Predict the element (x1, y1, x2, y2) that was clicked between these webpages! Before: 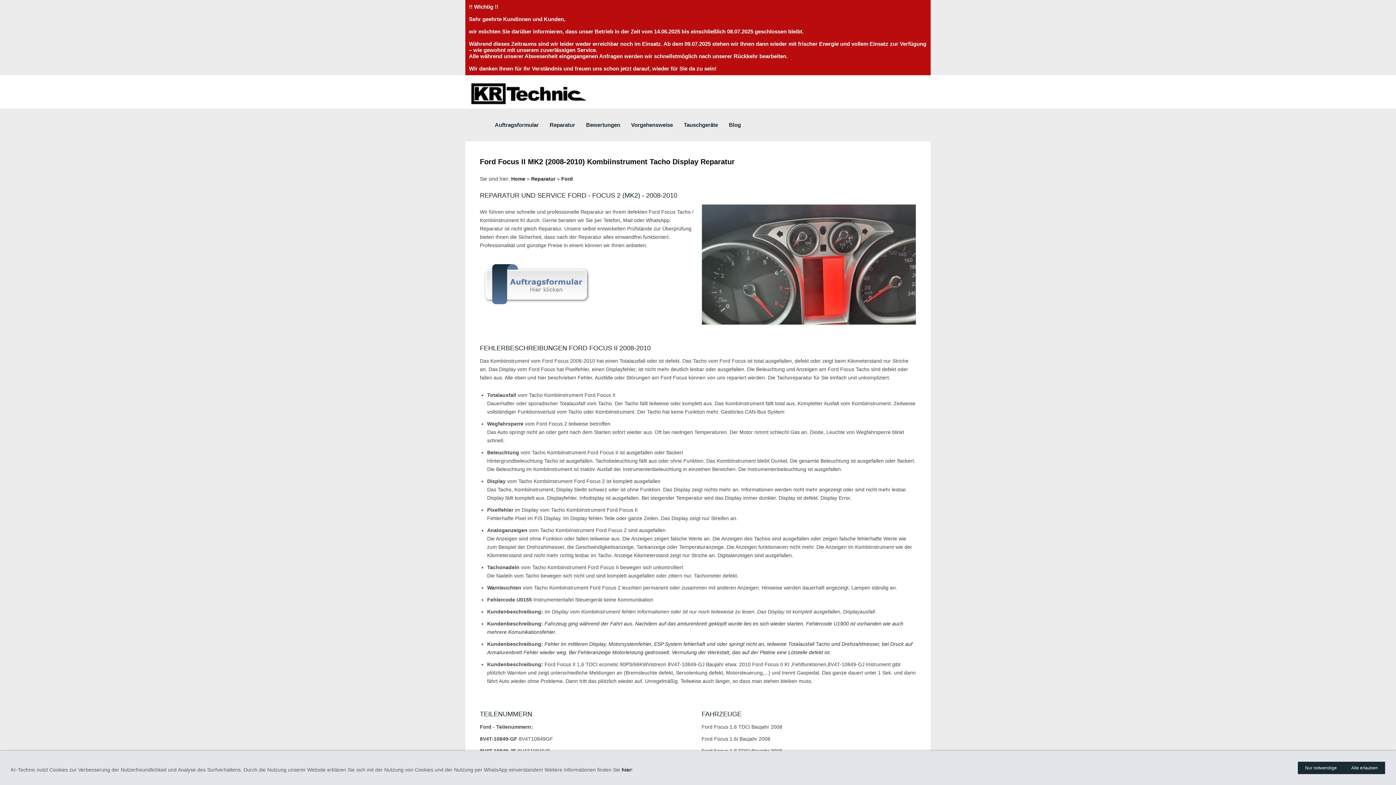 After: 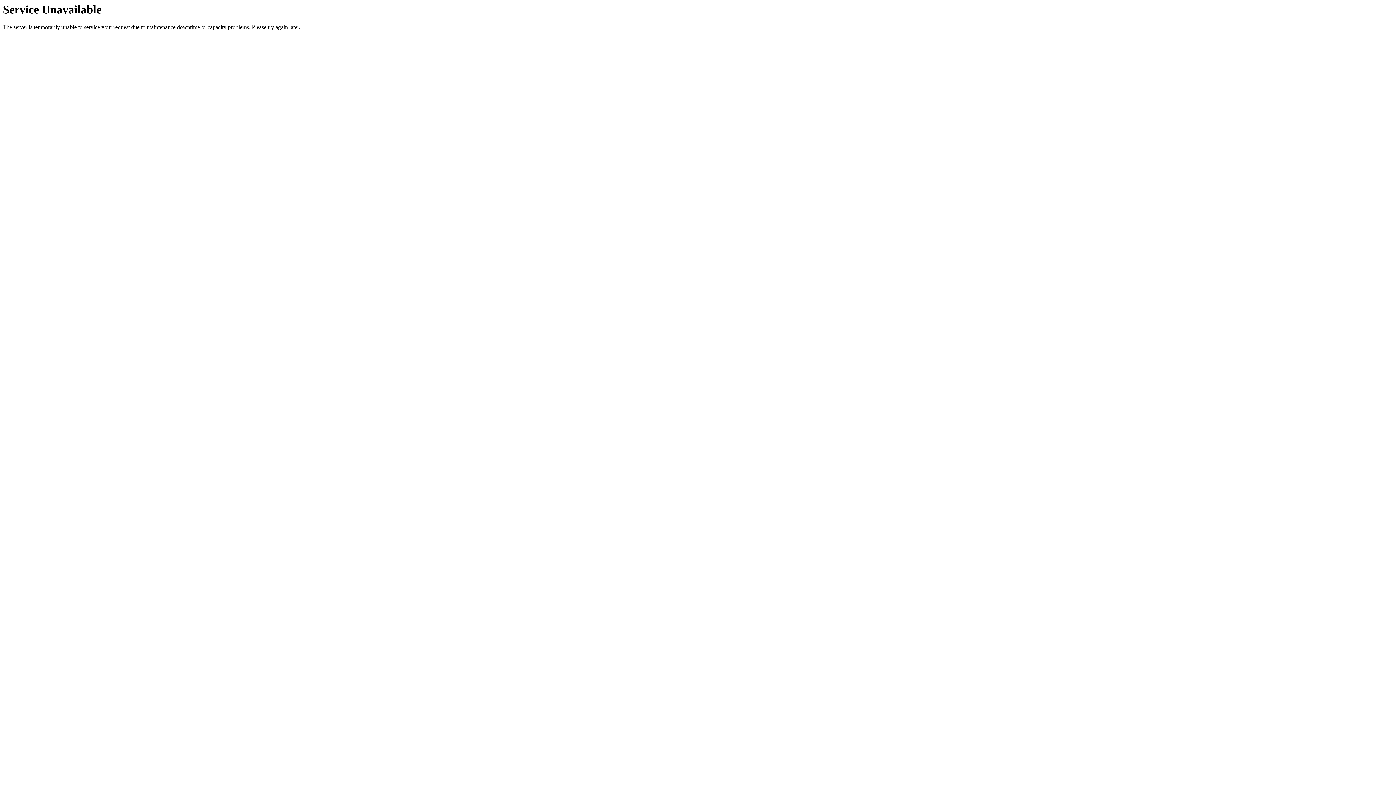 Action: label: Reparatur bbox: (531, 175, 555, 181)